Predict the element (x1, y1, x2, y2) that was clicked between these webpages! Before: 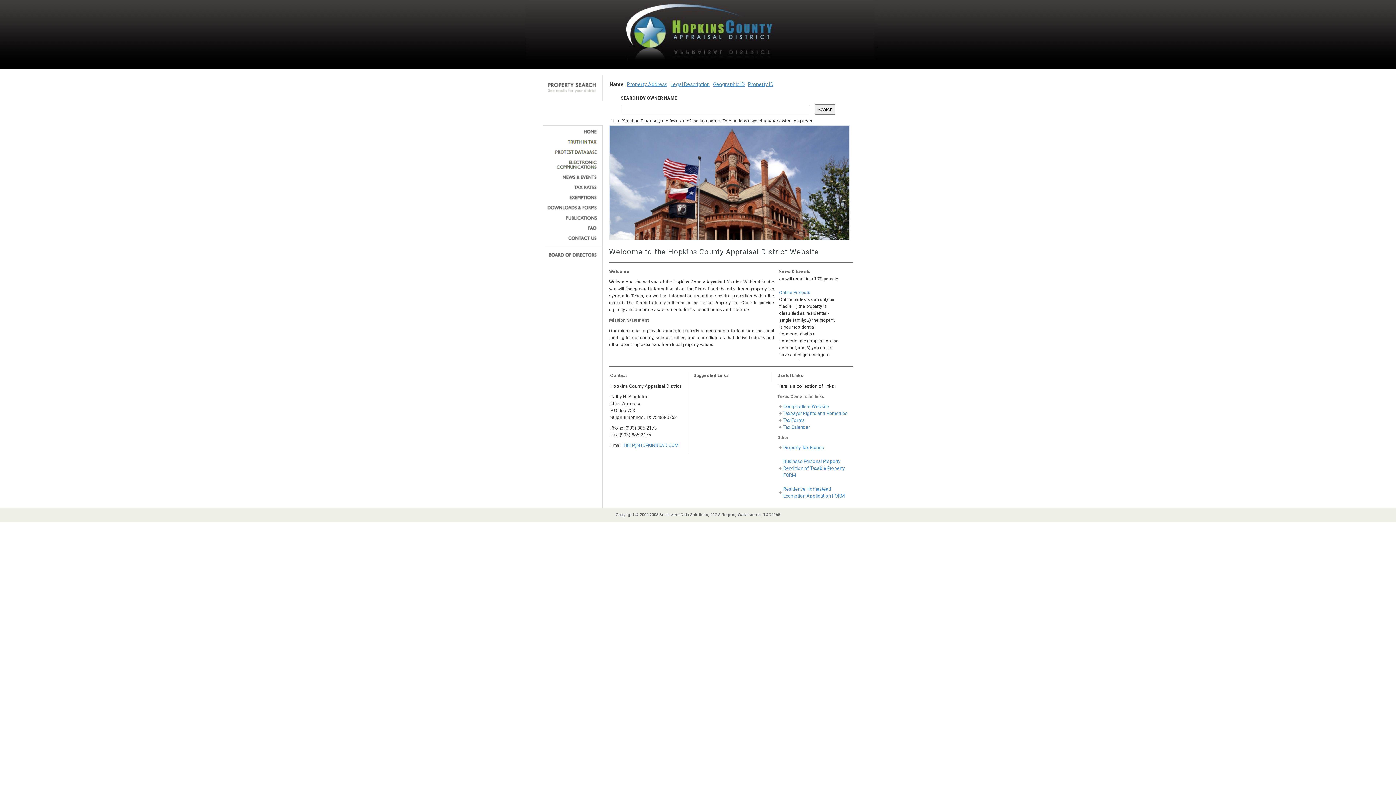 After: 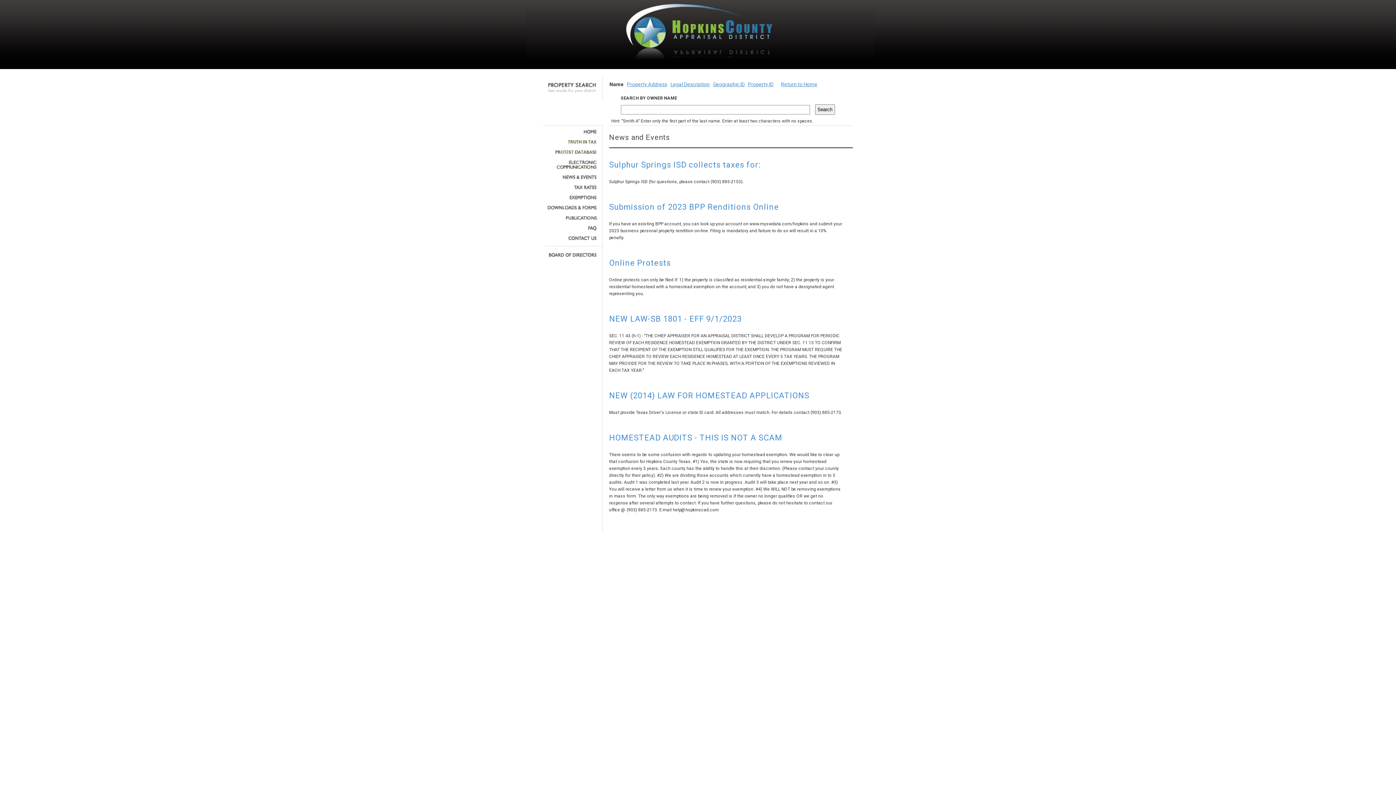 Action: bbox: (545, 174, 597, 179)